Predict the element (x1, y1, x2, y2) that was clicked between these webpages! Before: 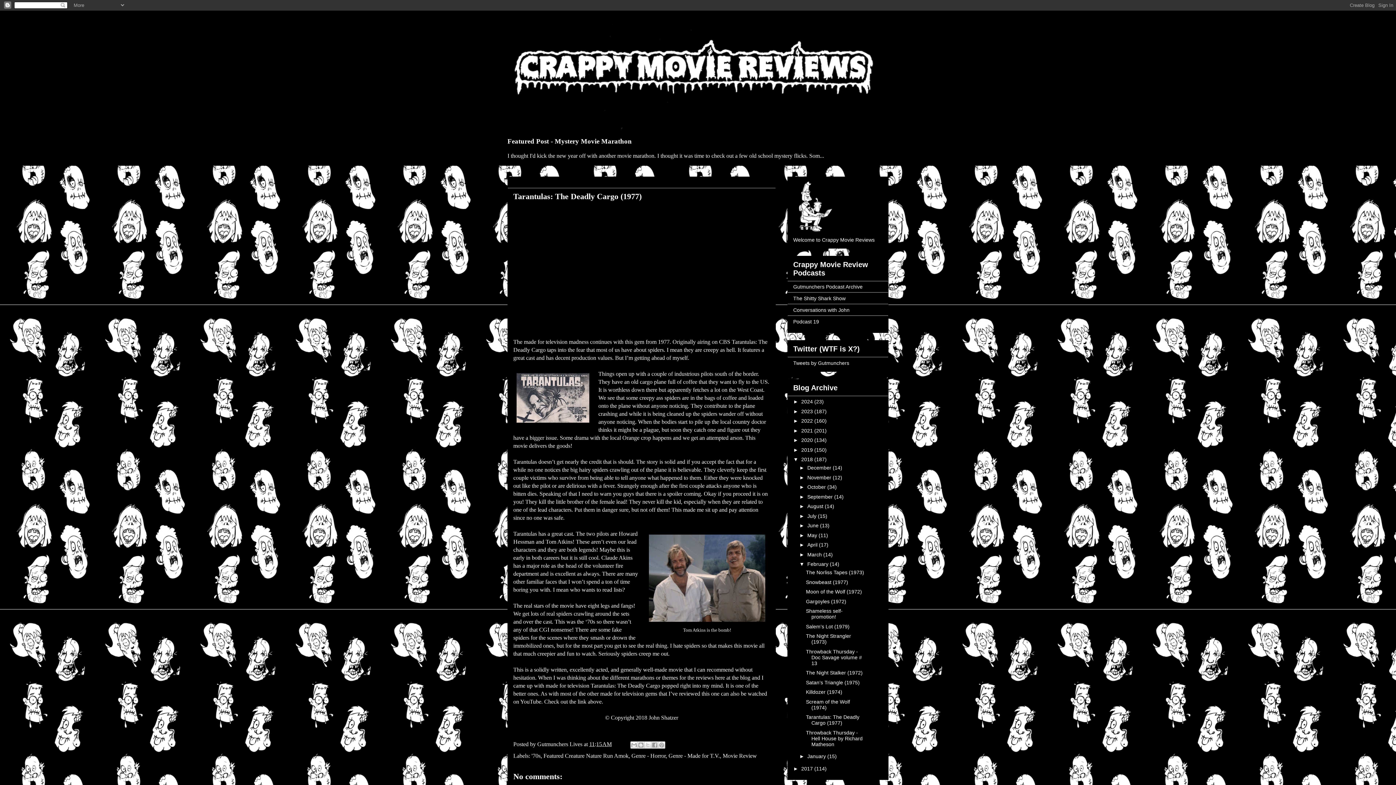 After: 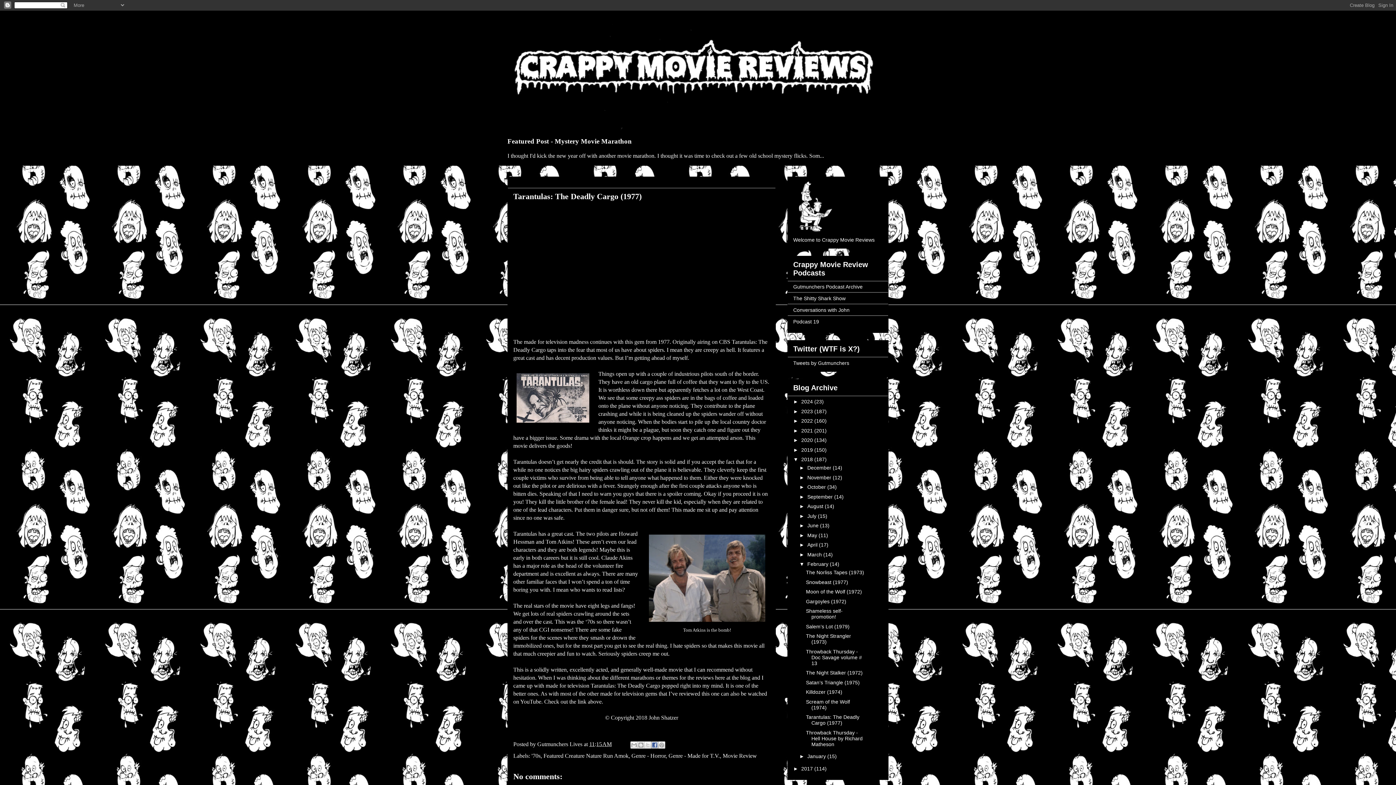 Action: bbox: (651, 741, 658, 749) label: Share to Facebook